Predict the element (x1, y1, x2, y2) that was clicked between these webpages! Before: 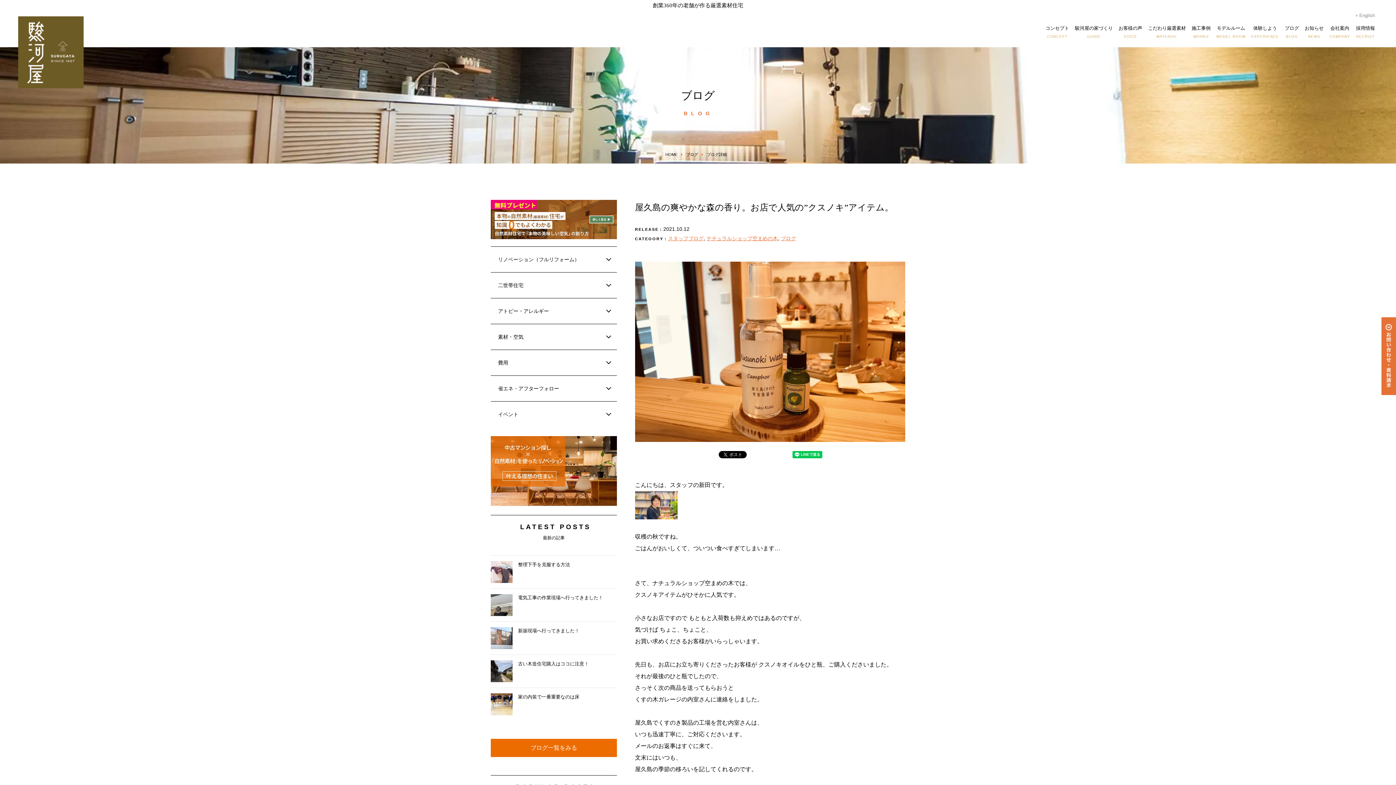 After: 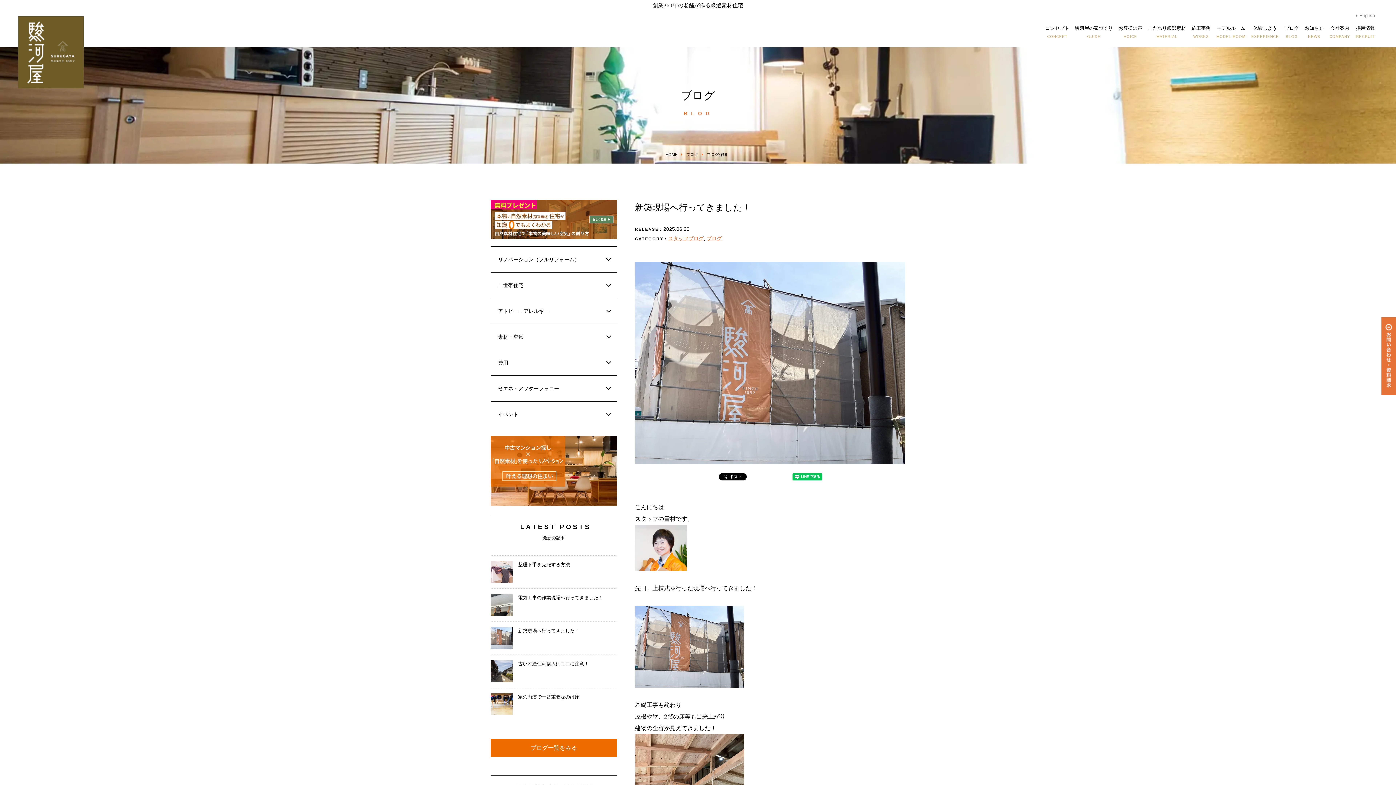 Action: label: 新築現場へ行ってきました！ bbox: (490, 622, 616, 654)